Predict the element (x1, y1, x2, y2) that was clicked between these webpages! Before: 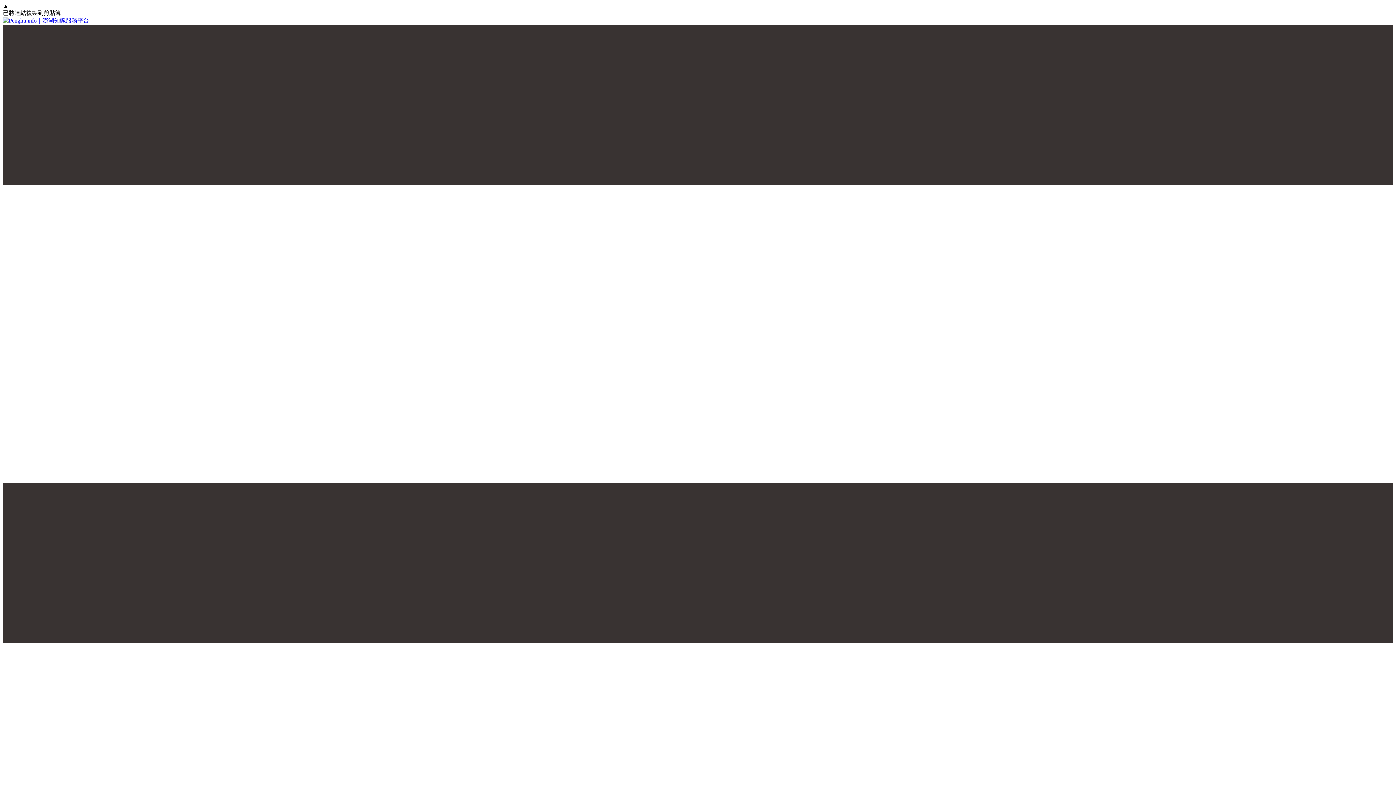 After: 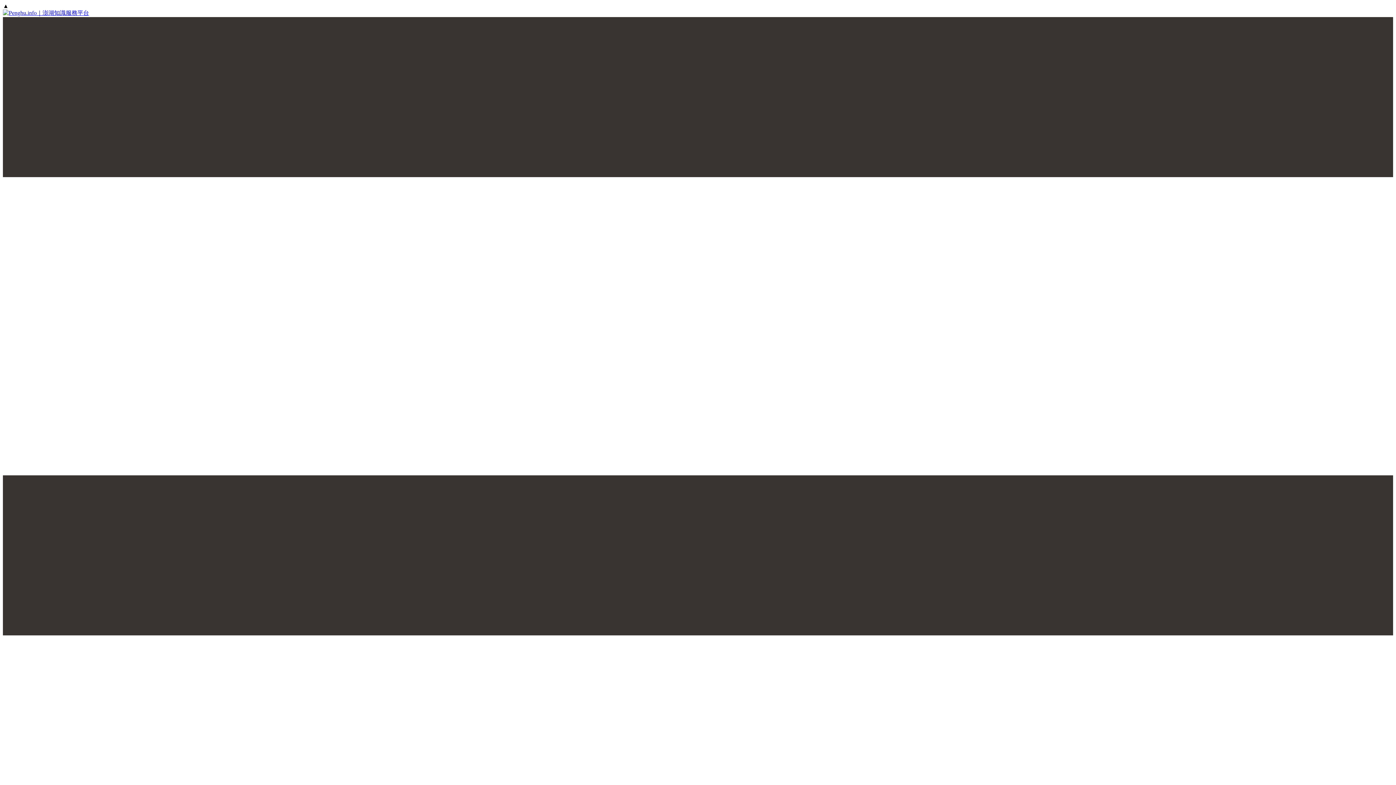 Action: bbox: (2, 17, 1393, 24)